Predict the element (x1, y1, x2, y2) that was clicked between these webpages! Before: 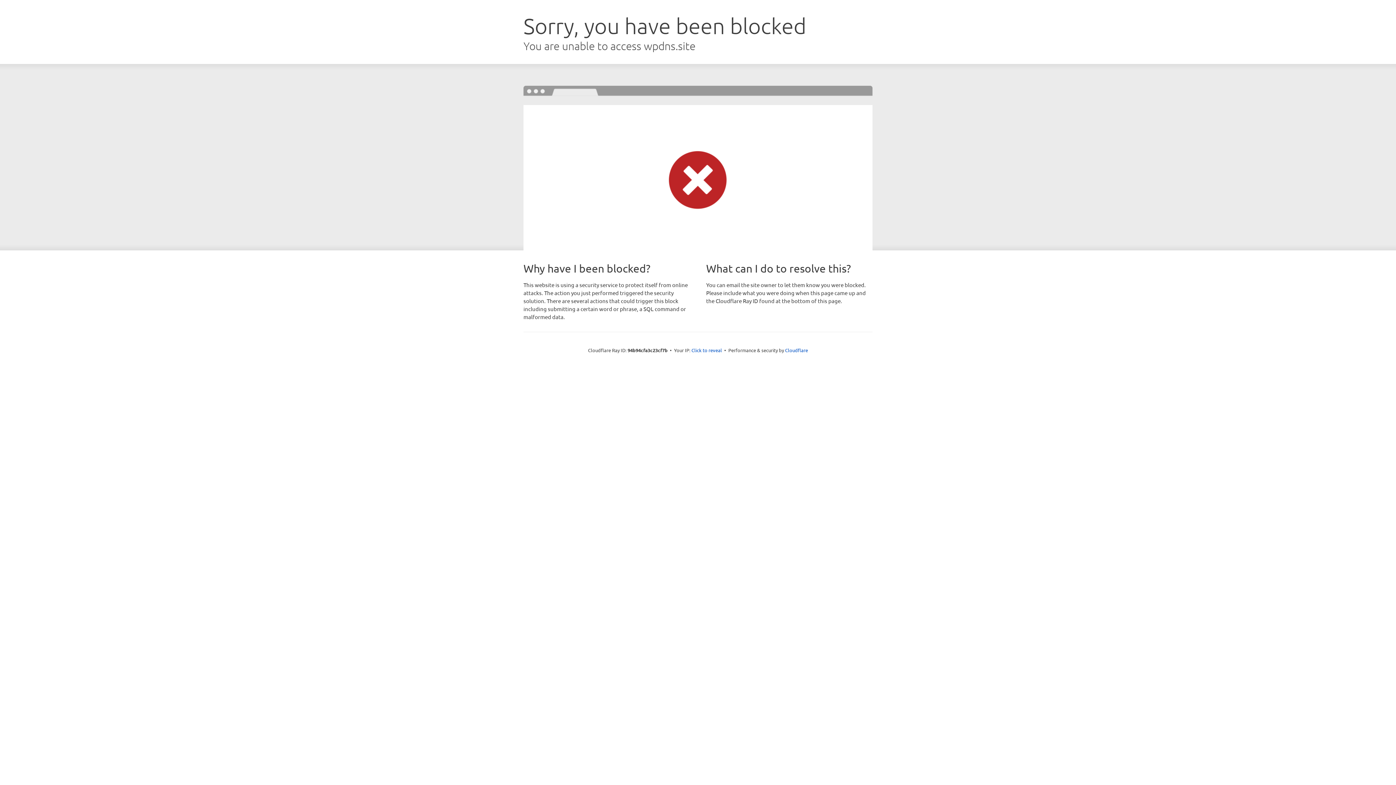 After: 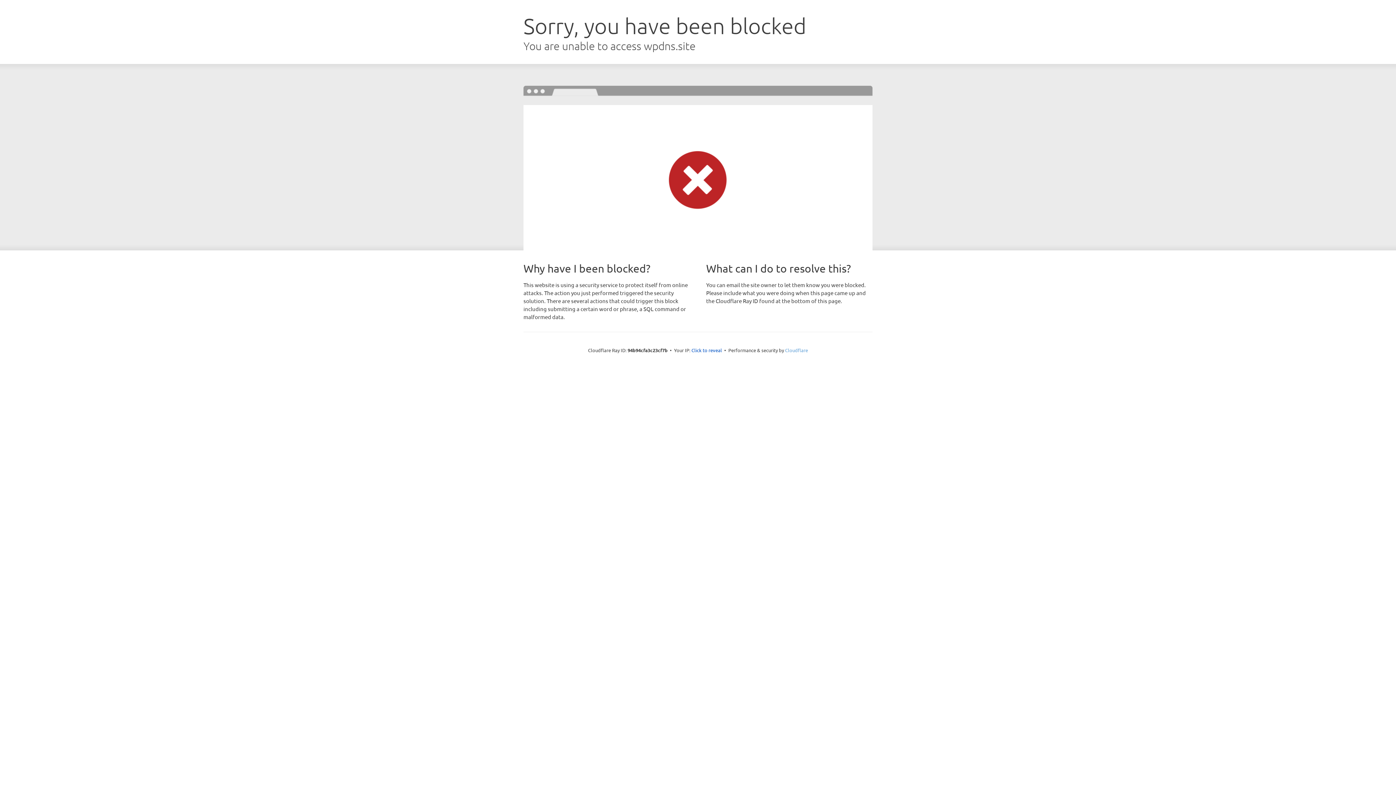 Action: bbox: (785, 347, 808, 353) label: Cloudflare